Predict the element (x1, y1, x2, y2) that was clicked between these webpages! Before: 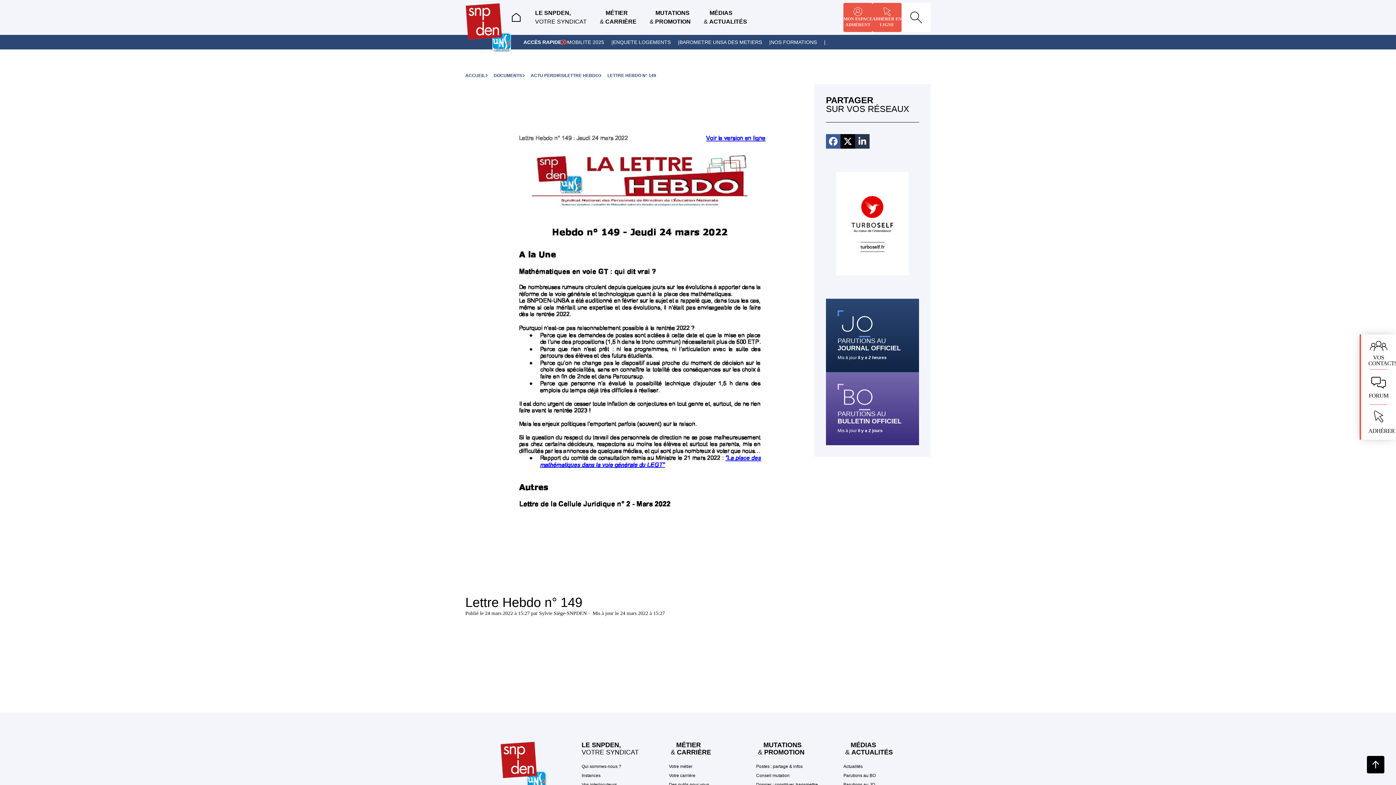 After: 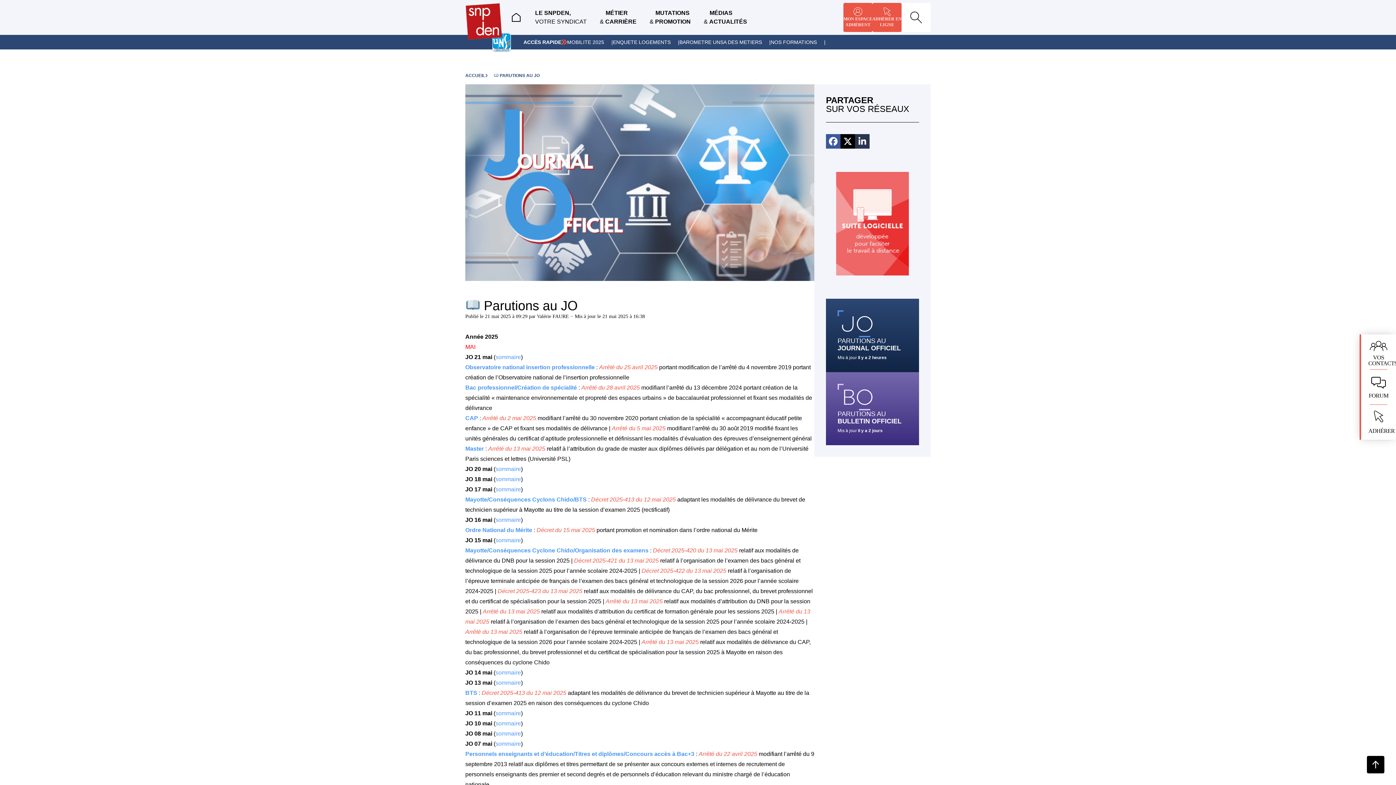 Action: label: Parutions au JO bbox: (843, 780, 875, 789)